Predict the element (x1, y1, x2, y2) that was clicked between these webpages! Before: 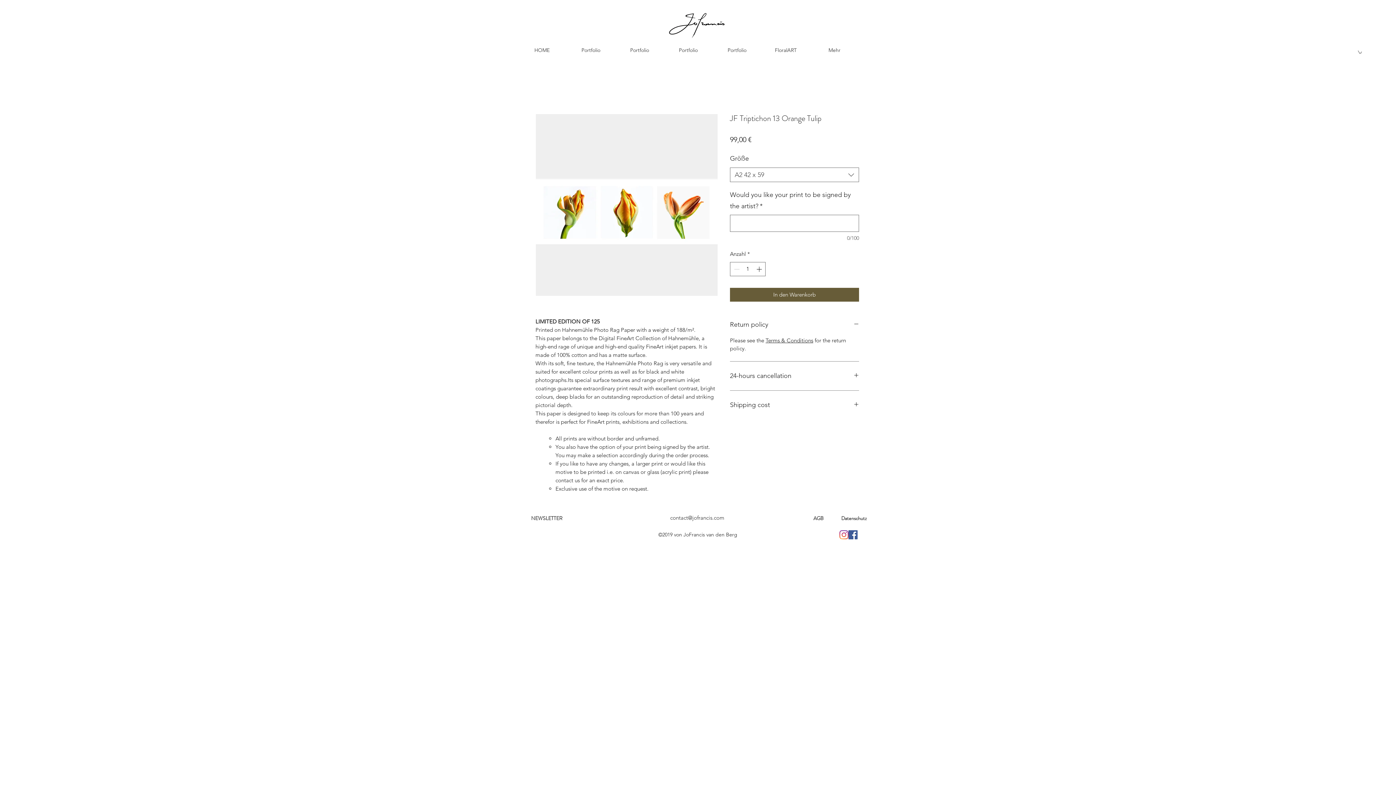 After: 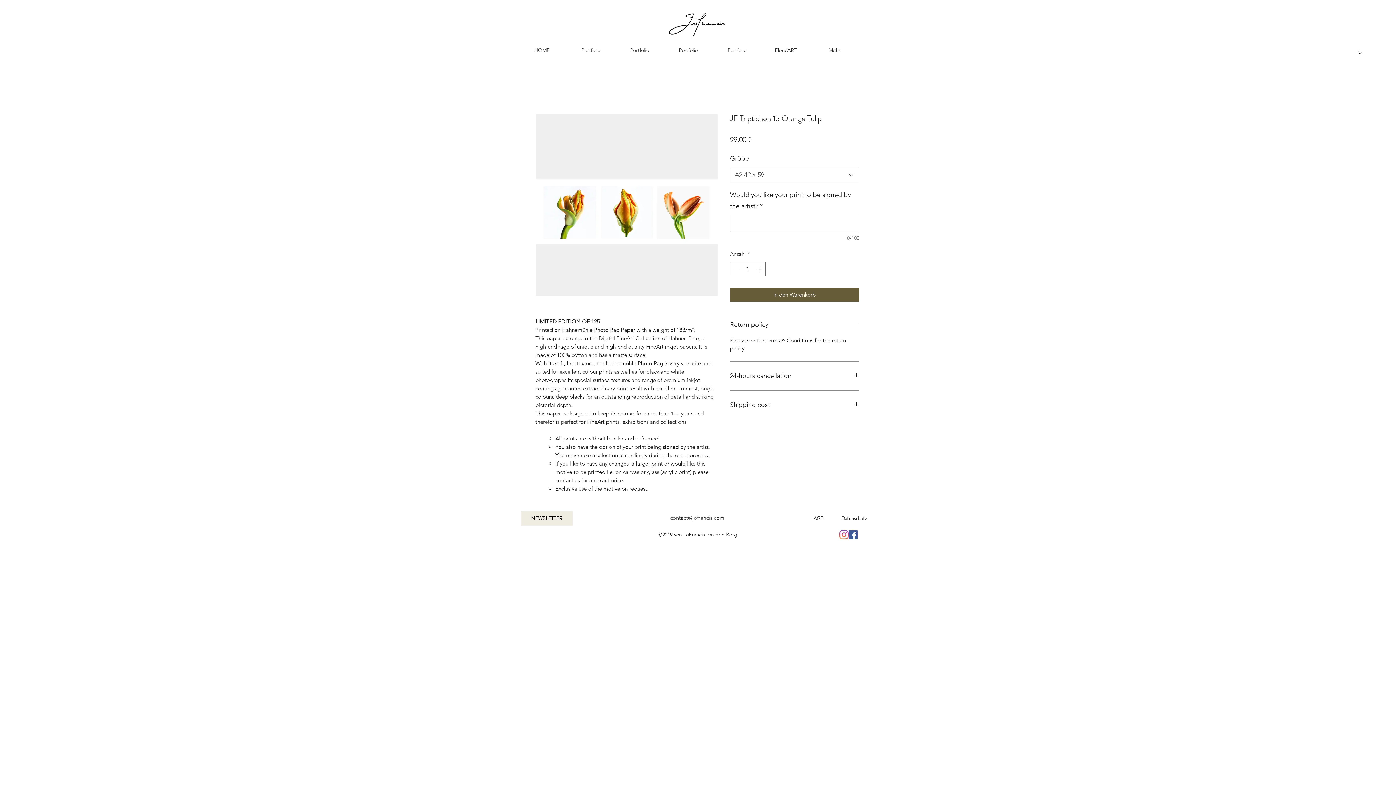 Action: label: NEWSLETTER bbox: (521, 511, 572, 525)